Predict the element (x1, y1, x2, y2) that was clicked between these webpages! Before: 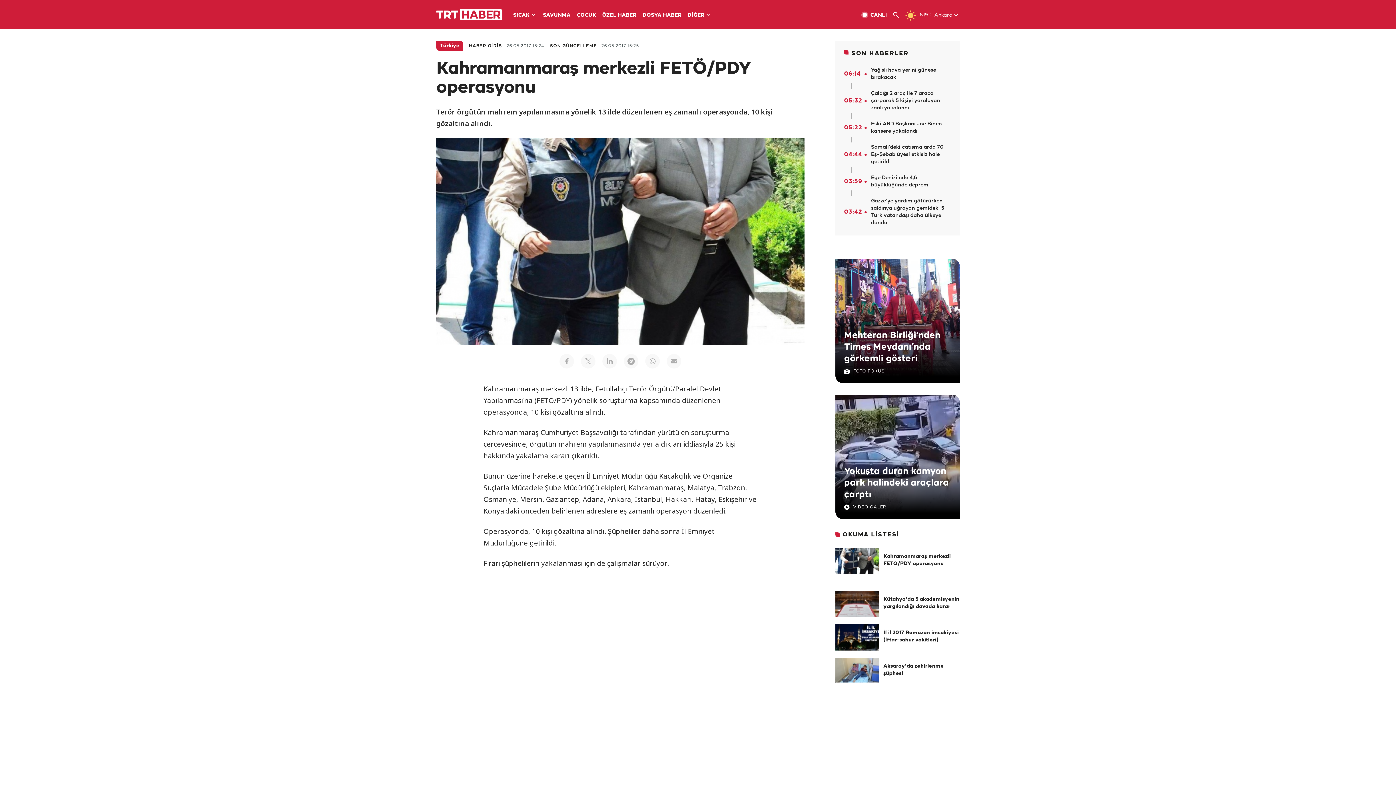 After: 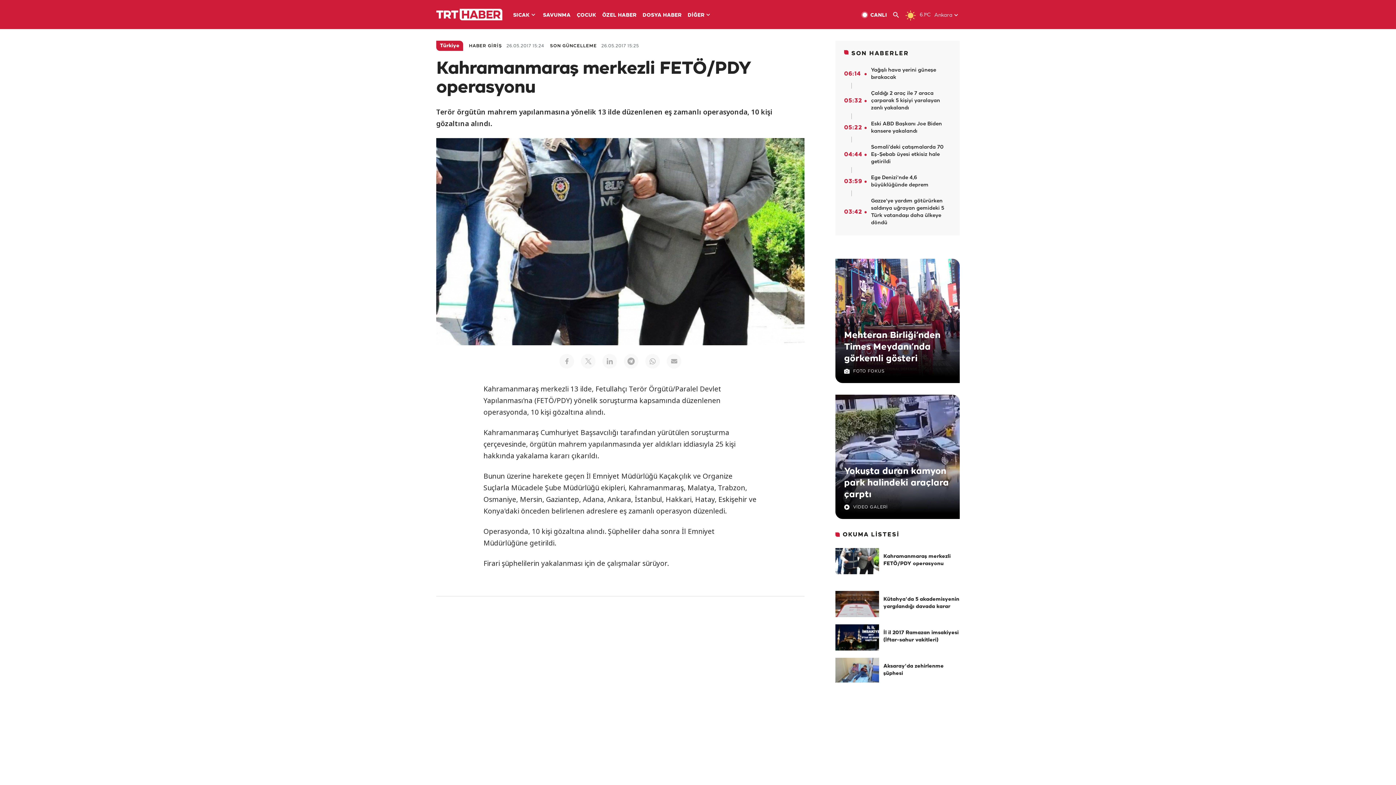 Action: bbox: (934, 11, 952, 19) label: Ankara